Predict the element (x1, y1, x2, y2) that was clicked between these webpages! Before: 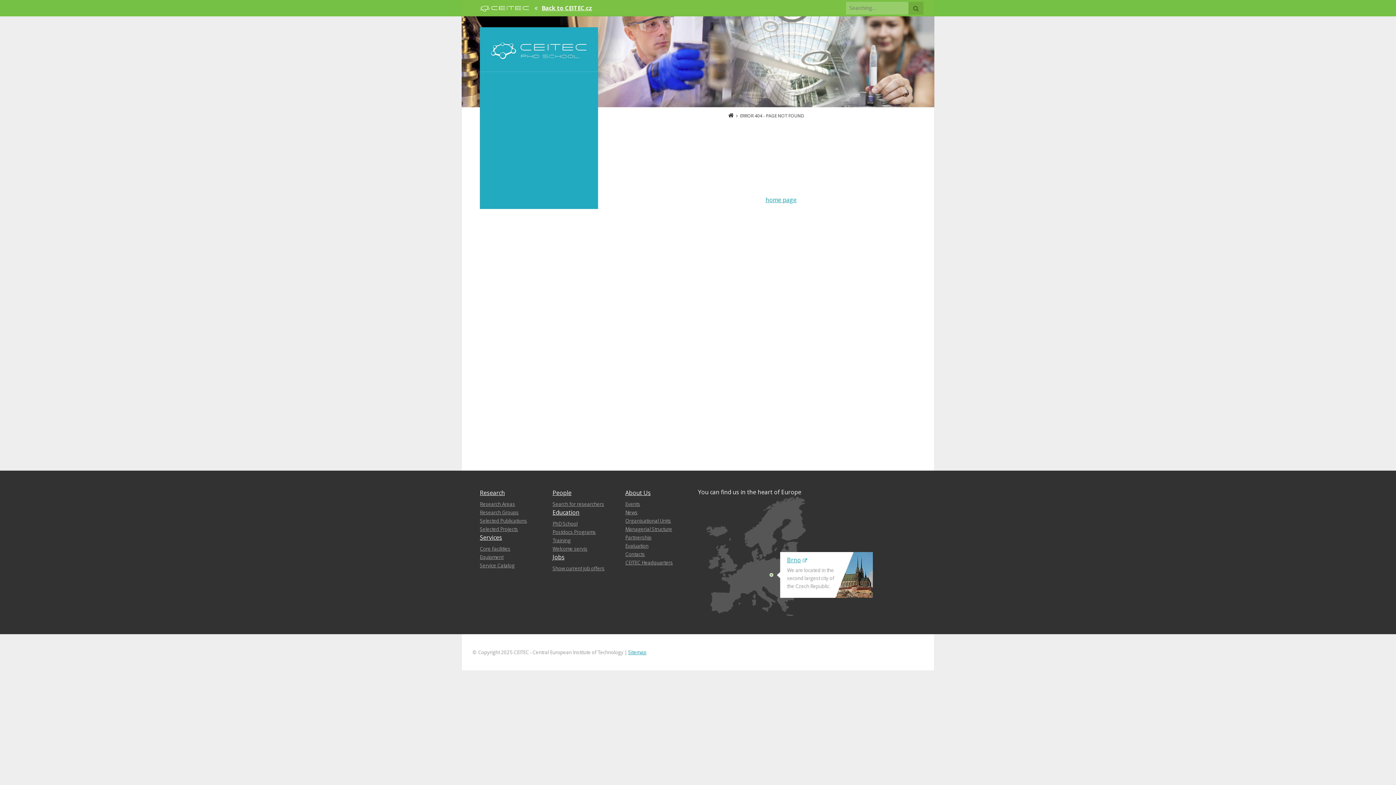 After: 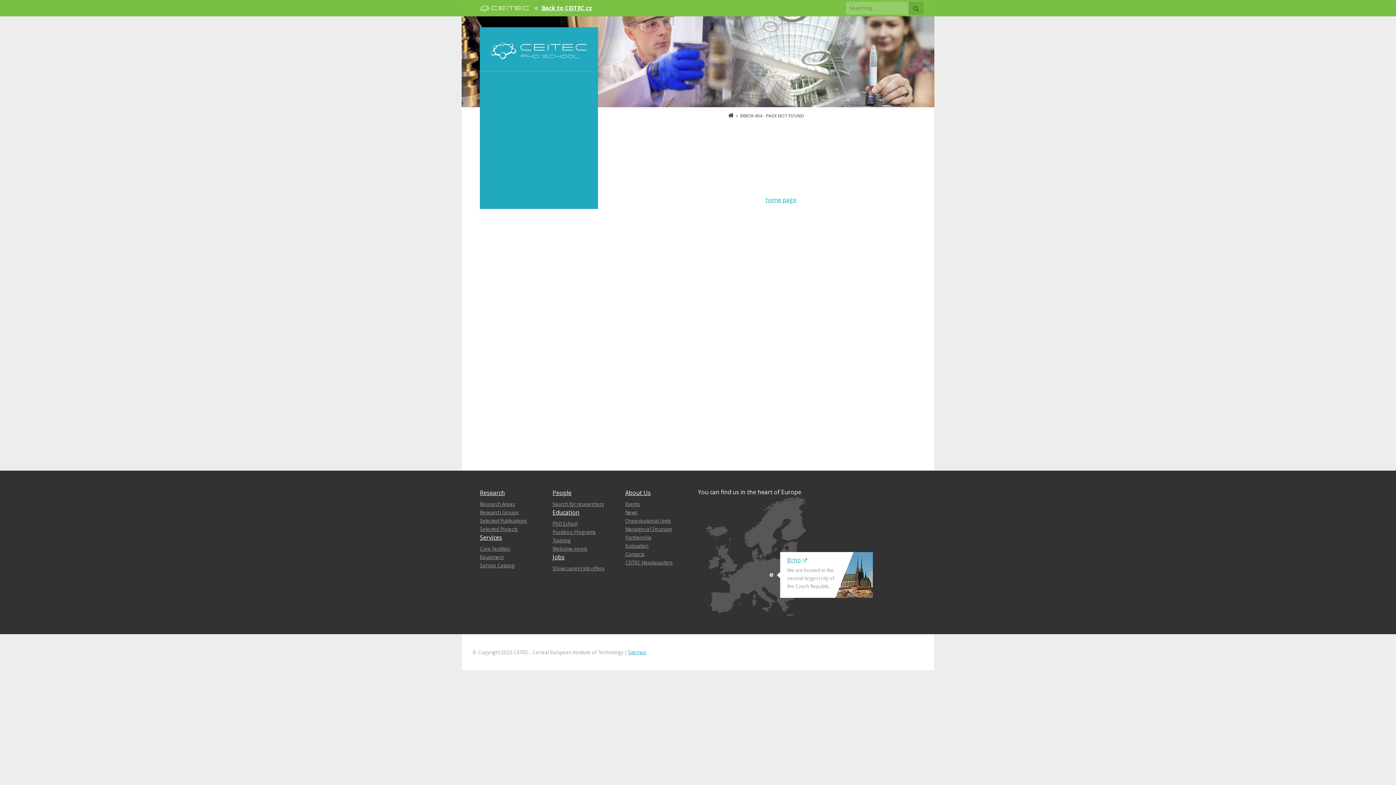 Action: label: People bbox: (552, 489, 571, 497)